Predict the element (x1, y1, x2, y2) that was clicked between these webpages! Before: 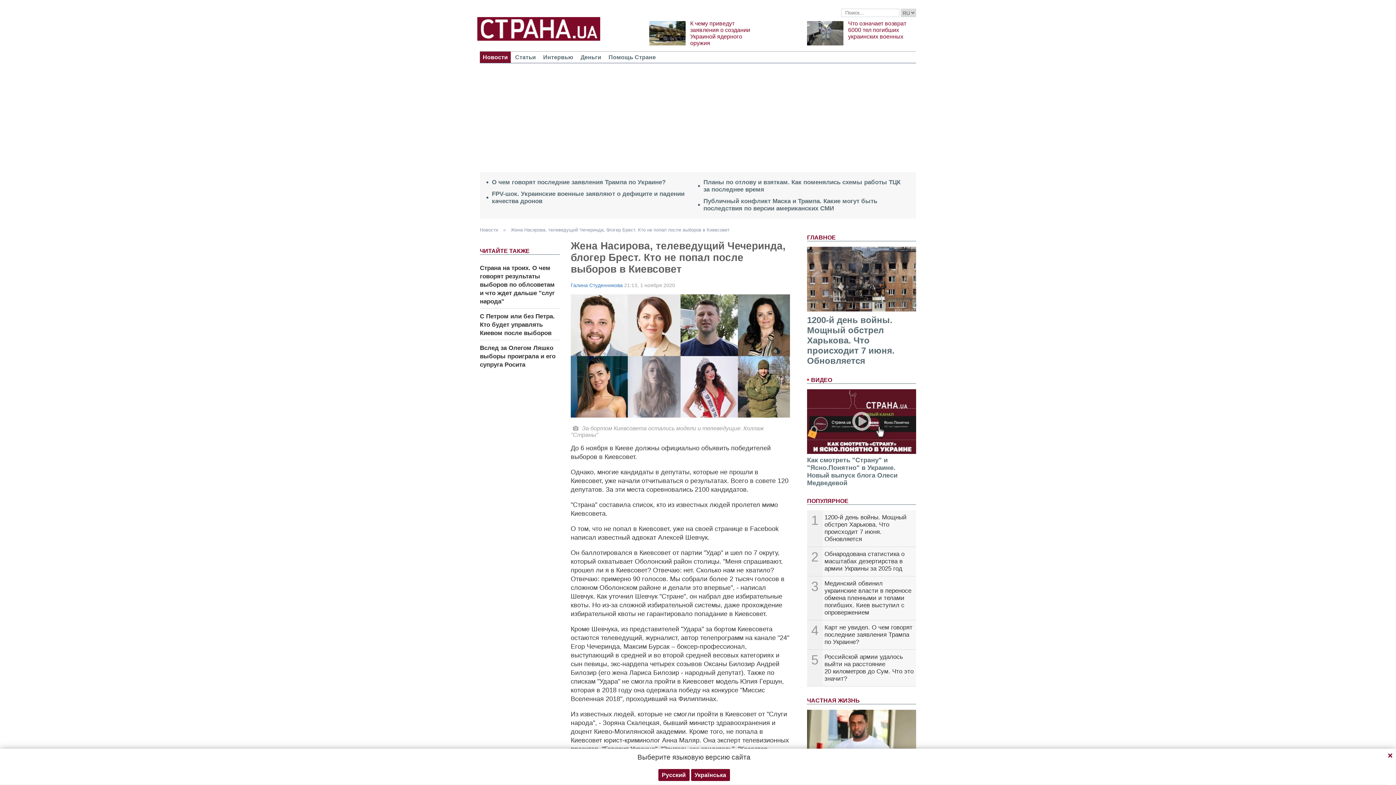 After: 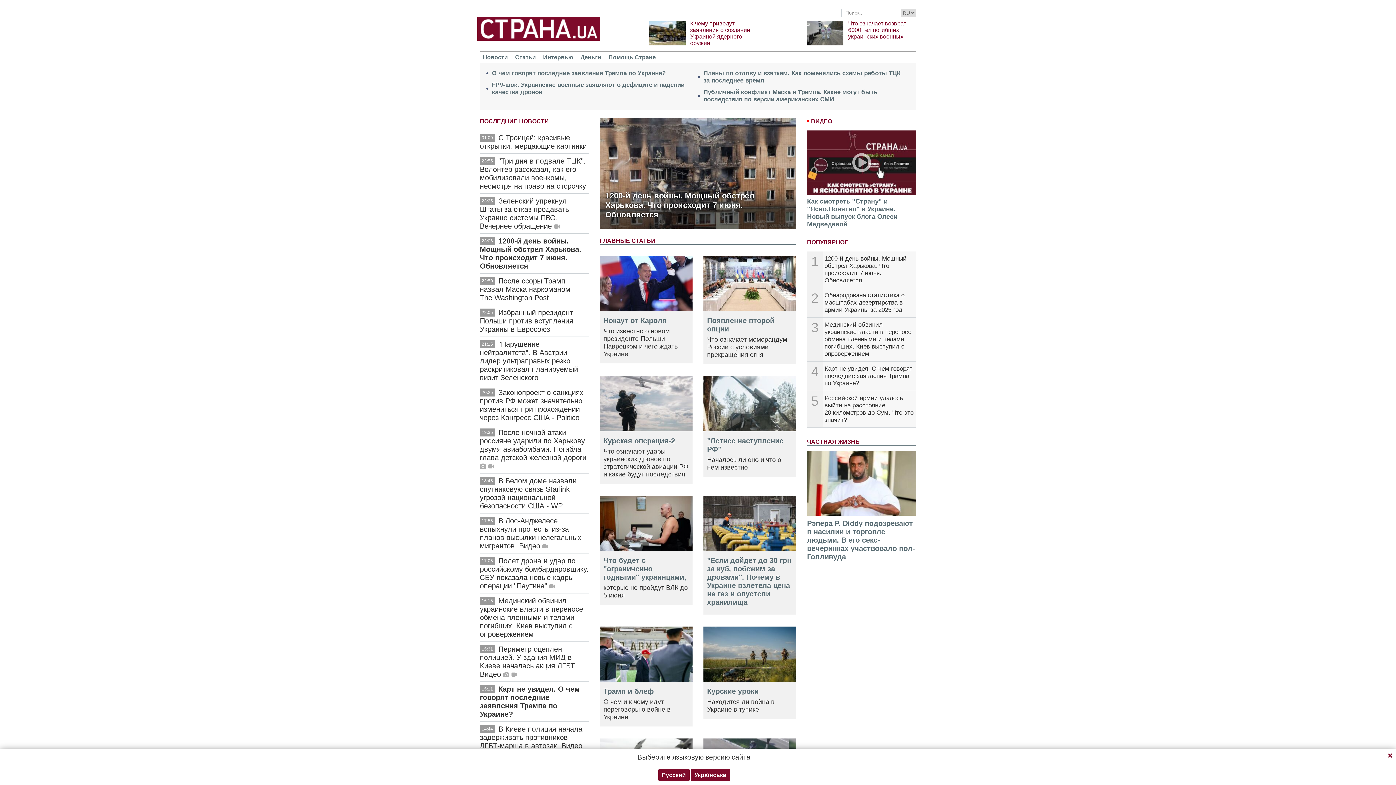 Action: bbox: (480, 16, 600, 48)